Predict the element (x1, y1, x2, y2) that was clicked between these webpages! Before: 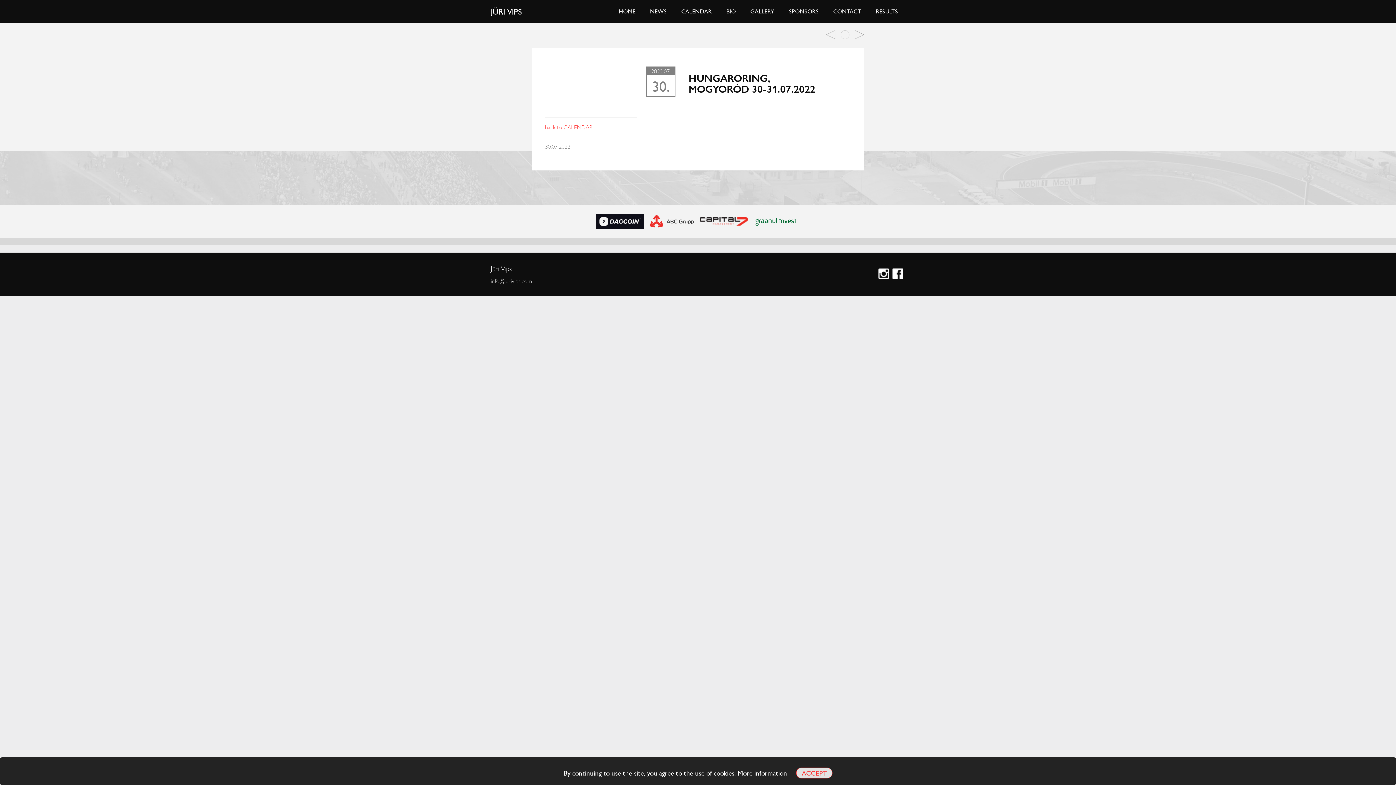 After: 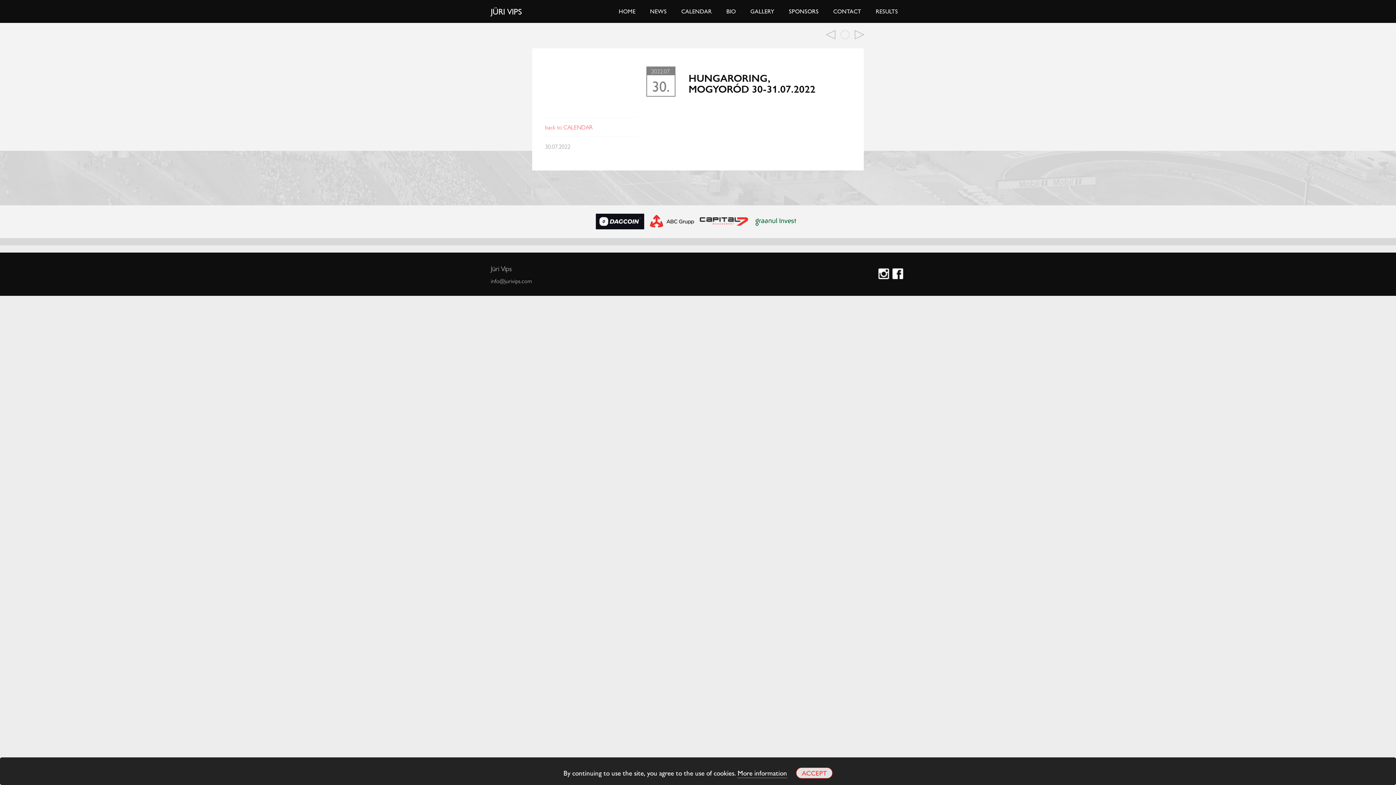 Action: label: SPONSORS bbox: (781, 2, 826, 20)